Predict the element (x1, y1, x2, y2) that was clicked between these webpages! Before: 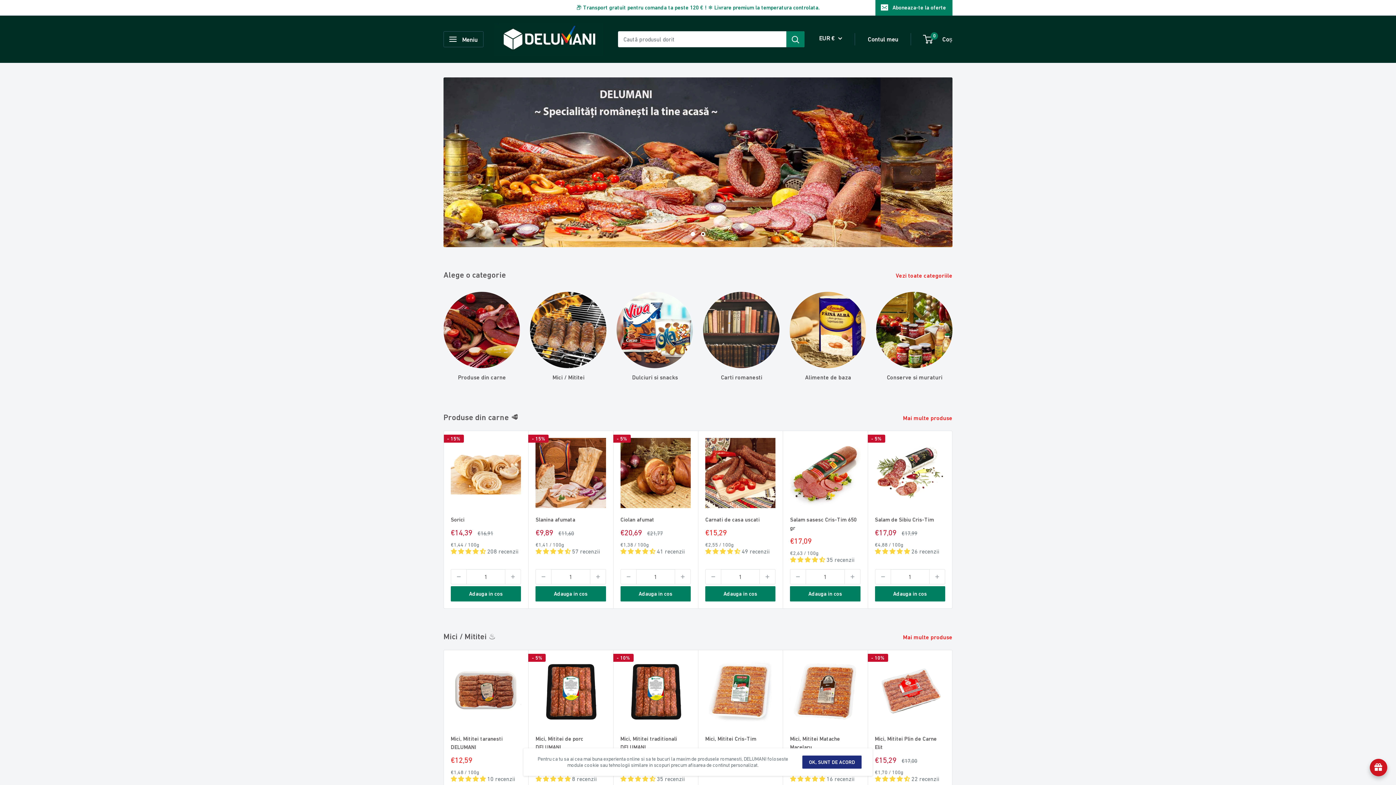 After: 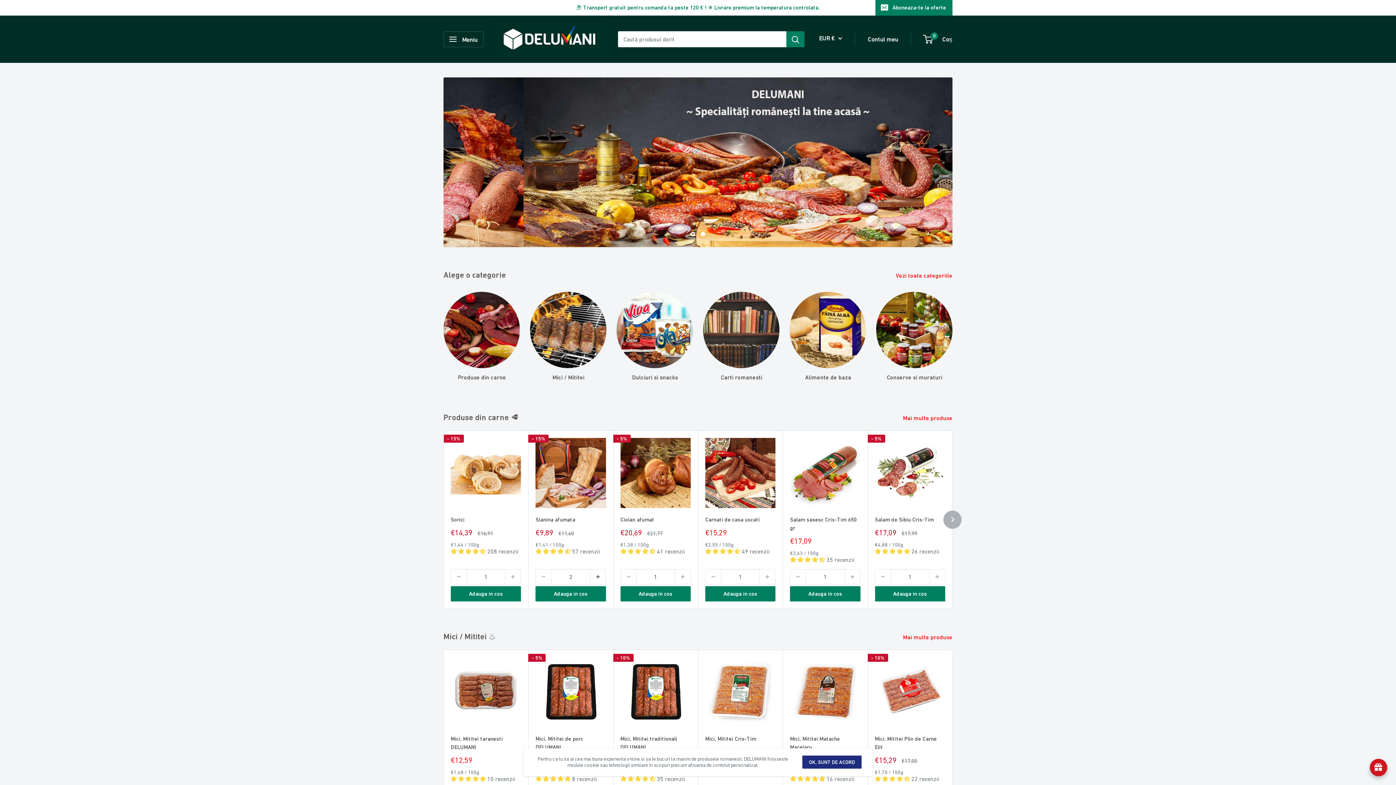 Action: label: Adauga cantitatea cu 1 bbox: (590, 569, 605, 584)